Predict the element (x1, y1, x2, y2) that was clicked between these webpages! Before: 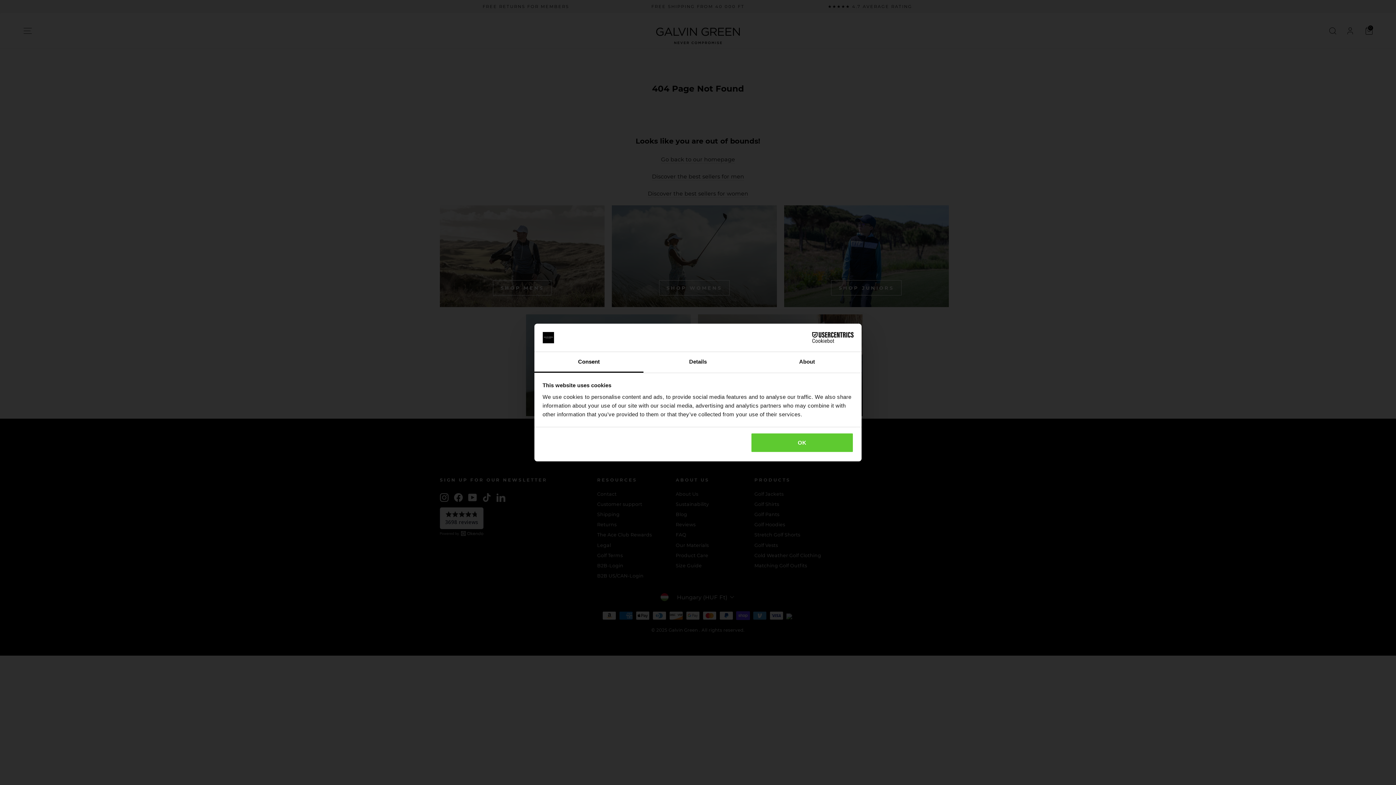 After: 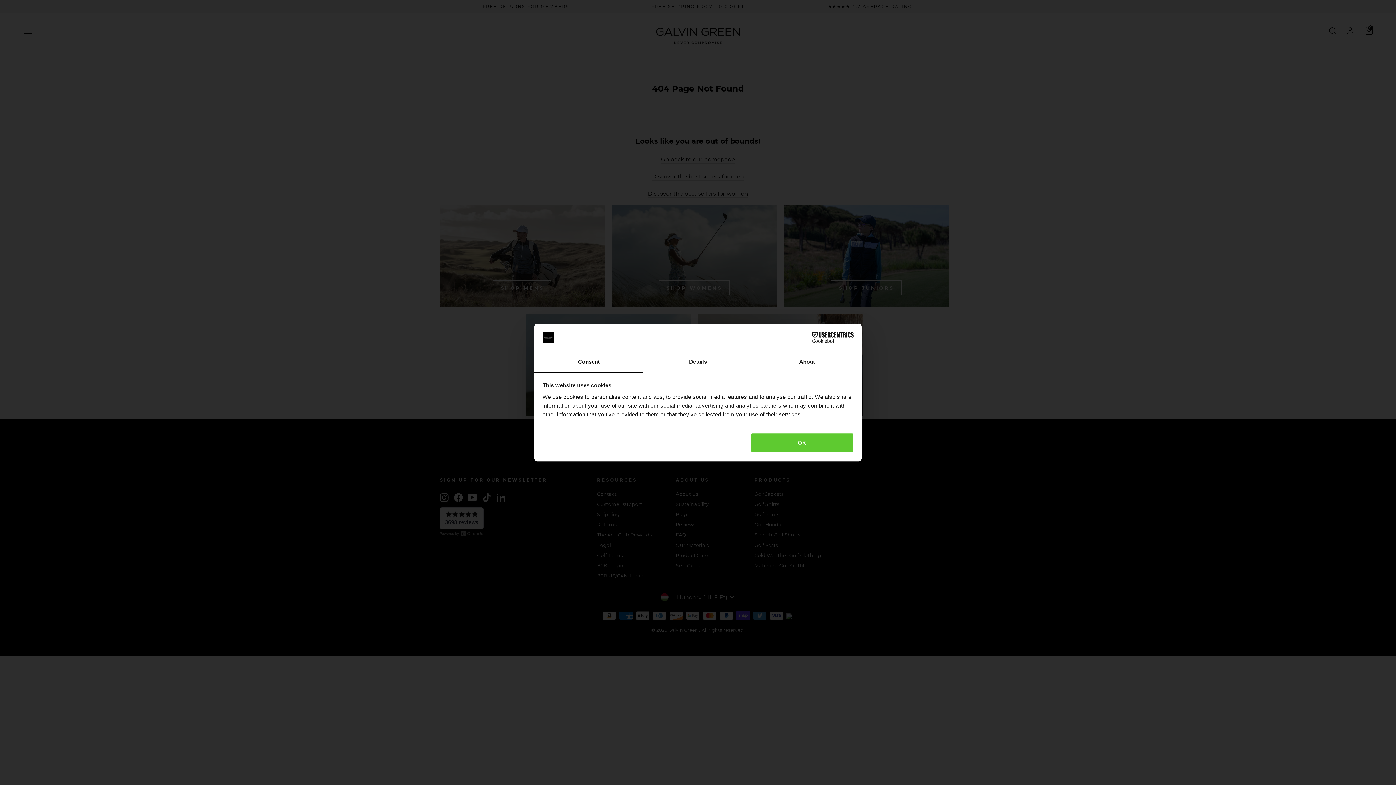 Action: bbox: (534, 352, 643, 372) label: Consent